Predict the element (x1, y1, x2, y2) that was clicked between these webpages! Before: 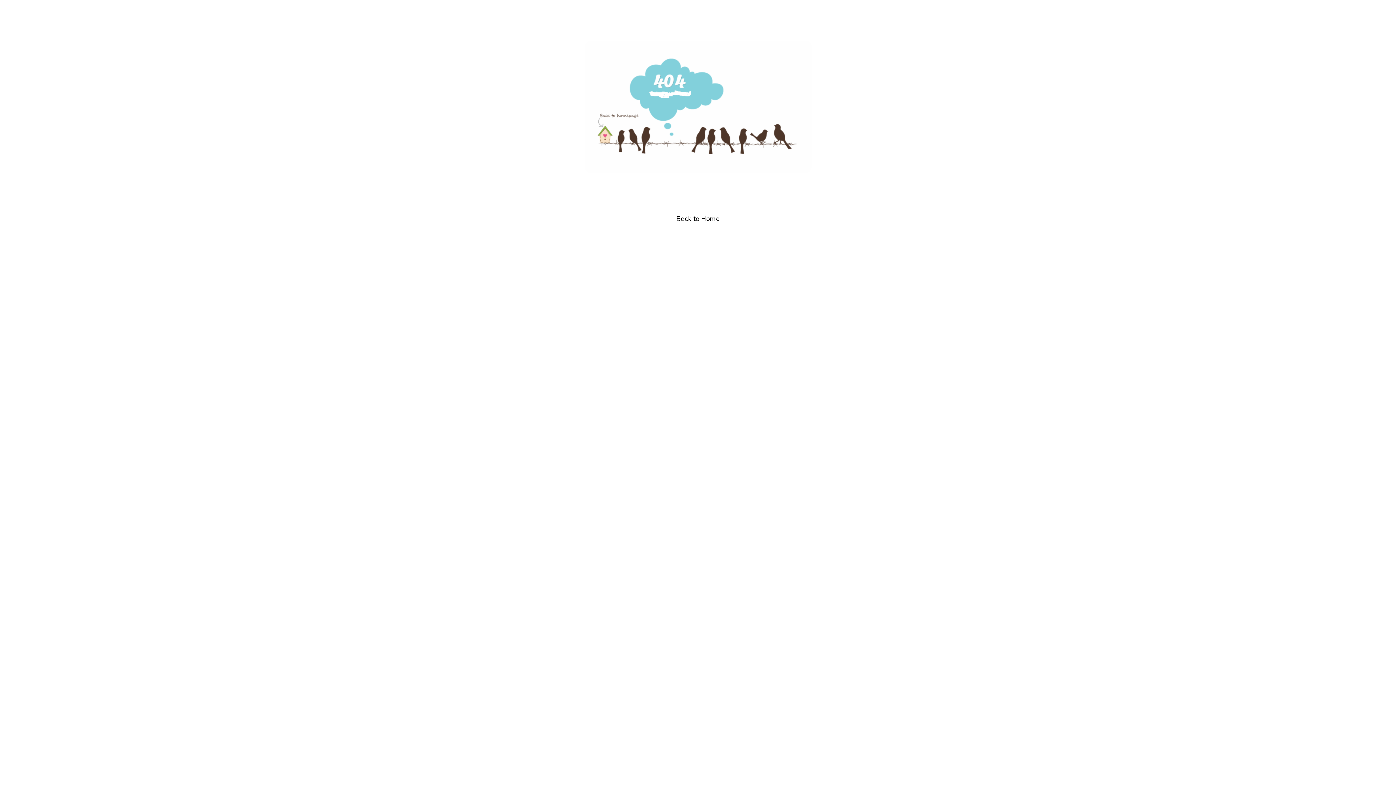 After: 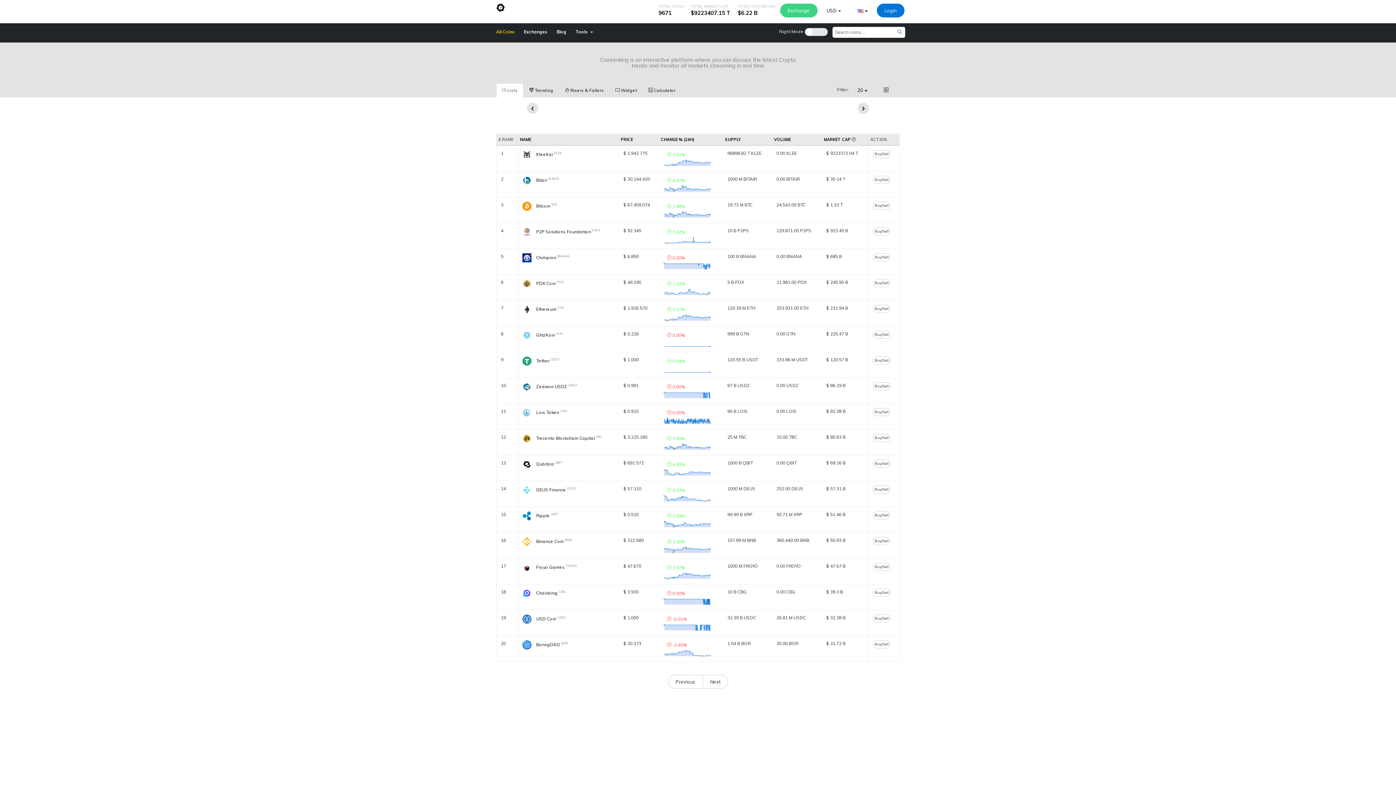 Action: bbox: (676, 214, 719, 222) label: Back to Home